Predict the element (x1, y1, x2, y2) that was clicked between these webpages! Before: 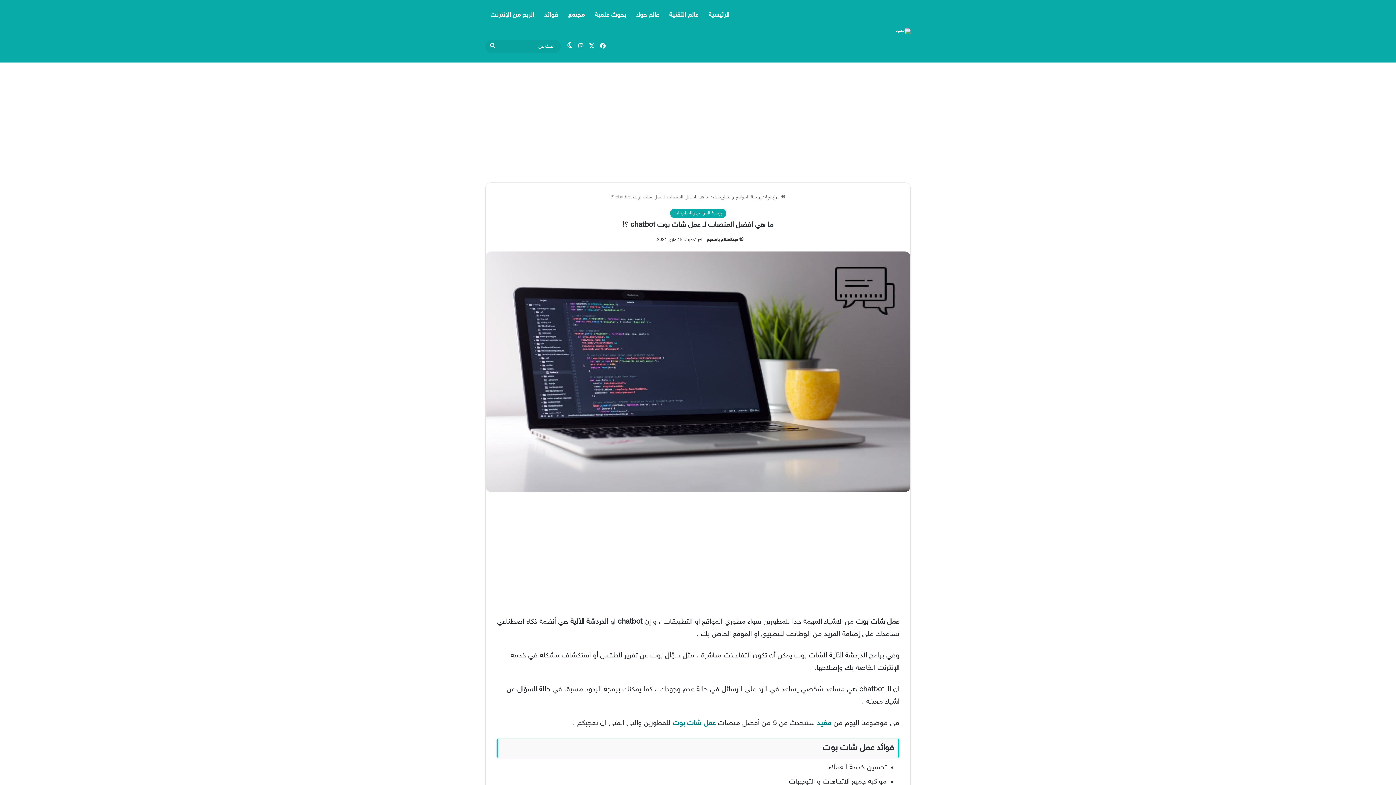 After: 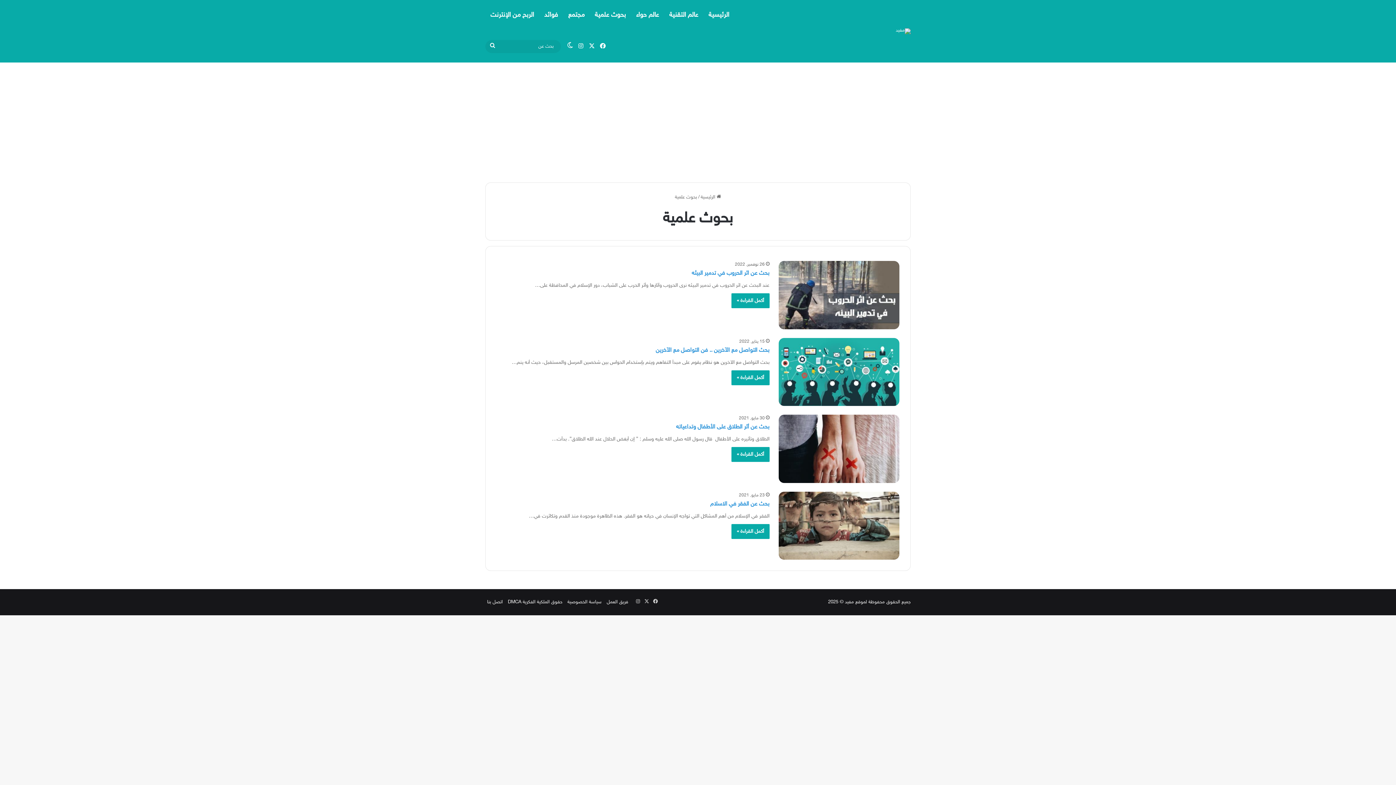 Action: label: بحوث علمية bbox: (589, 0, 631, 30)